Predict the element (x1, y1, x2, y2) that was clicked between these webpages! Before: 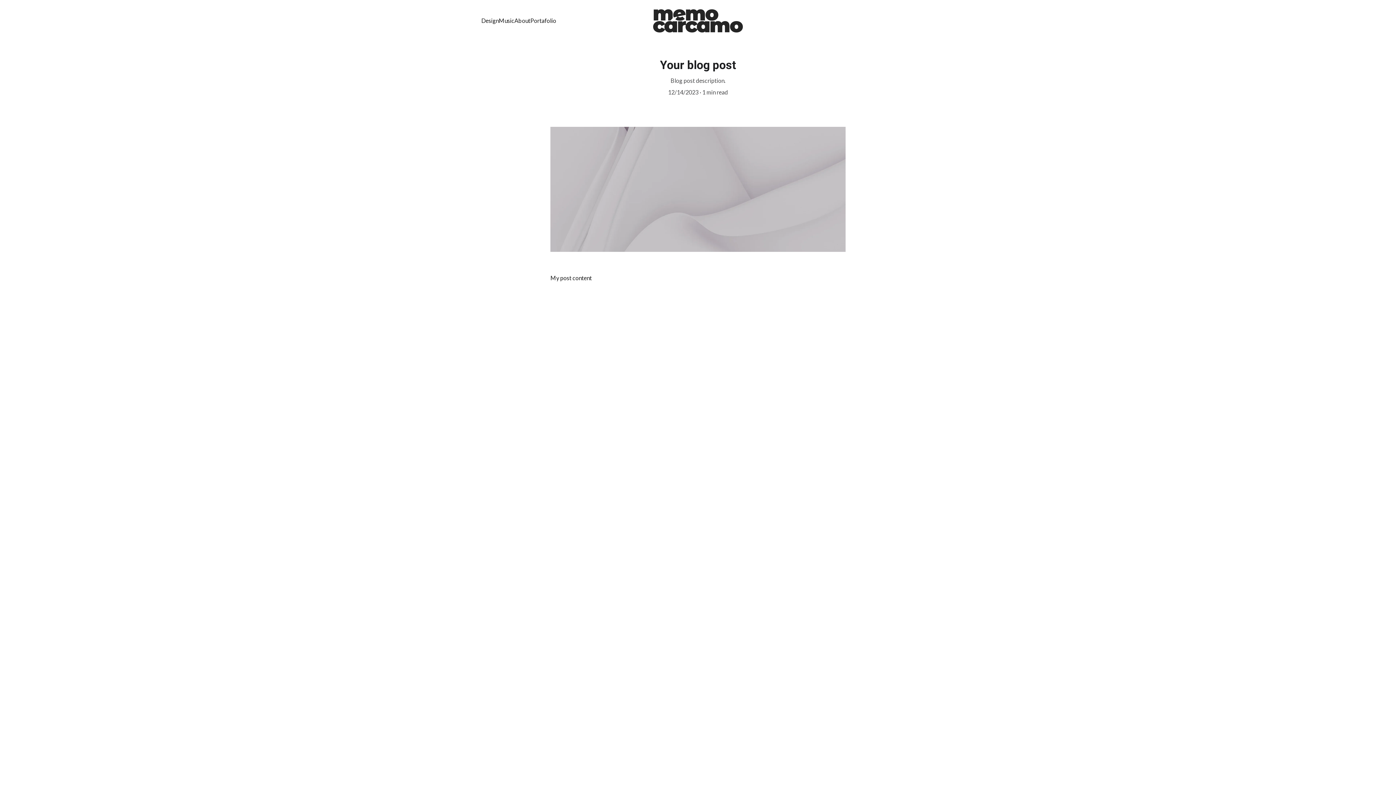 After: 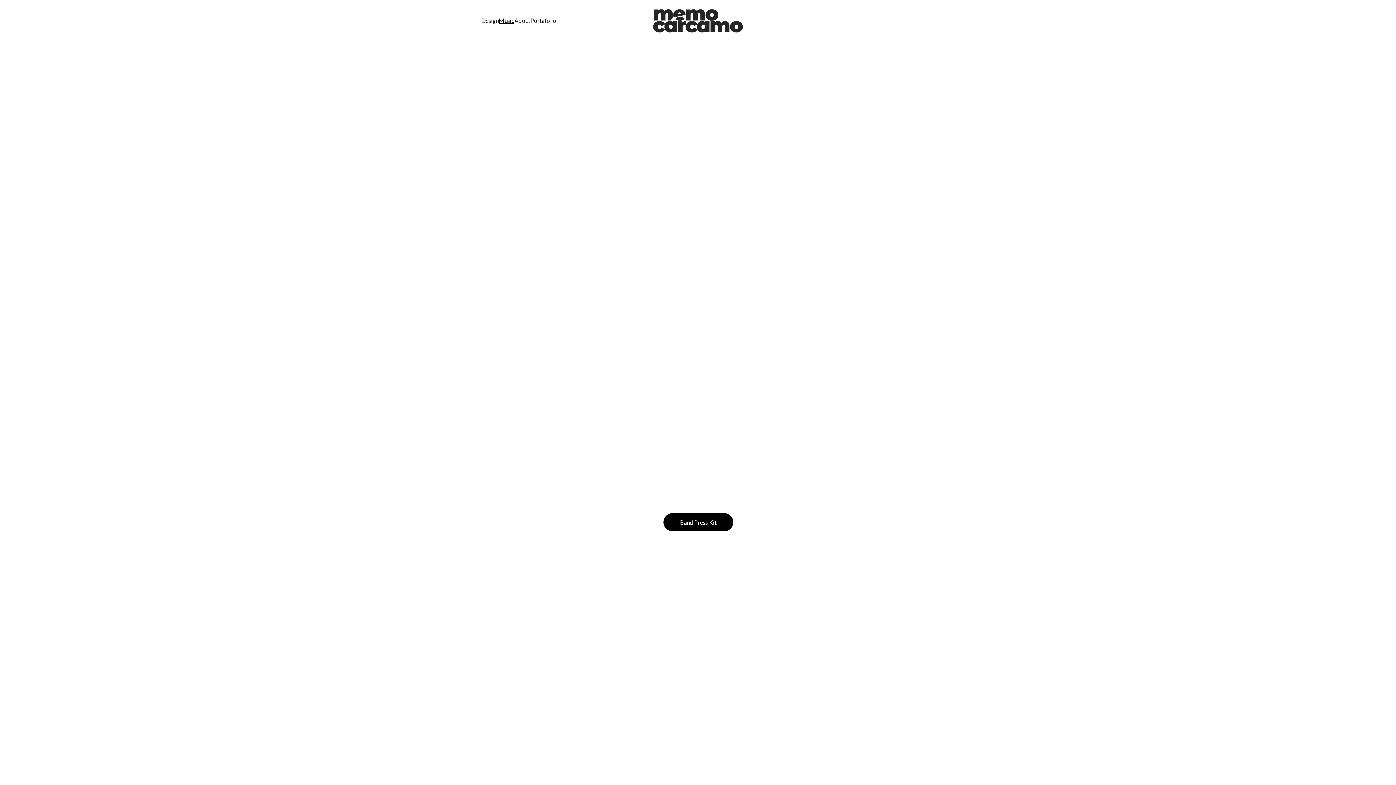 Action: label: Music bbox: (498, 15, 514, 25)